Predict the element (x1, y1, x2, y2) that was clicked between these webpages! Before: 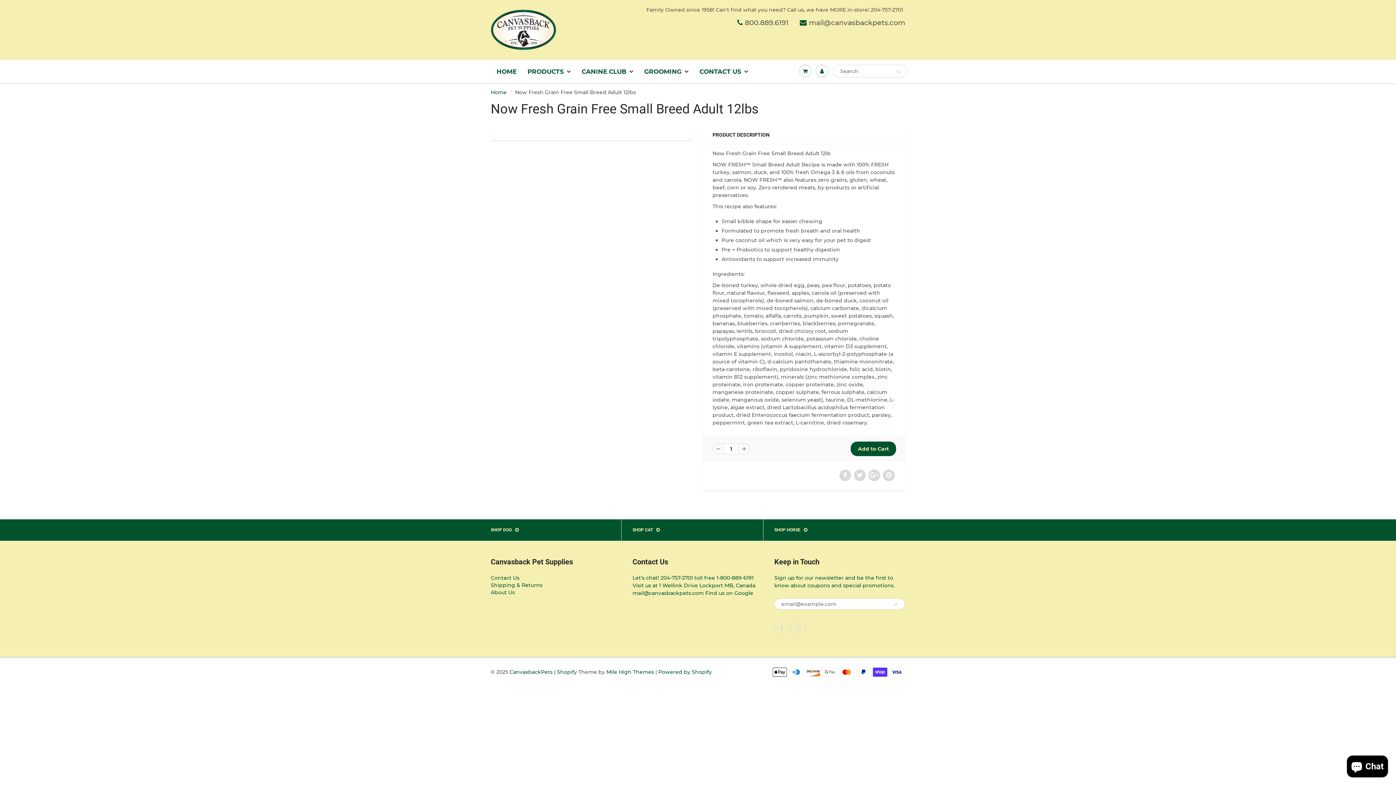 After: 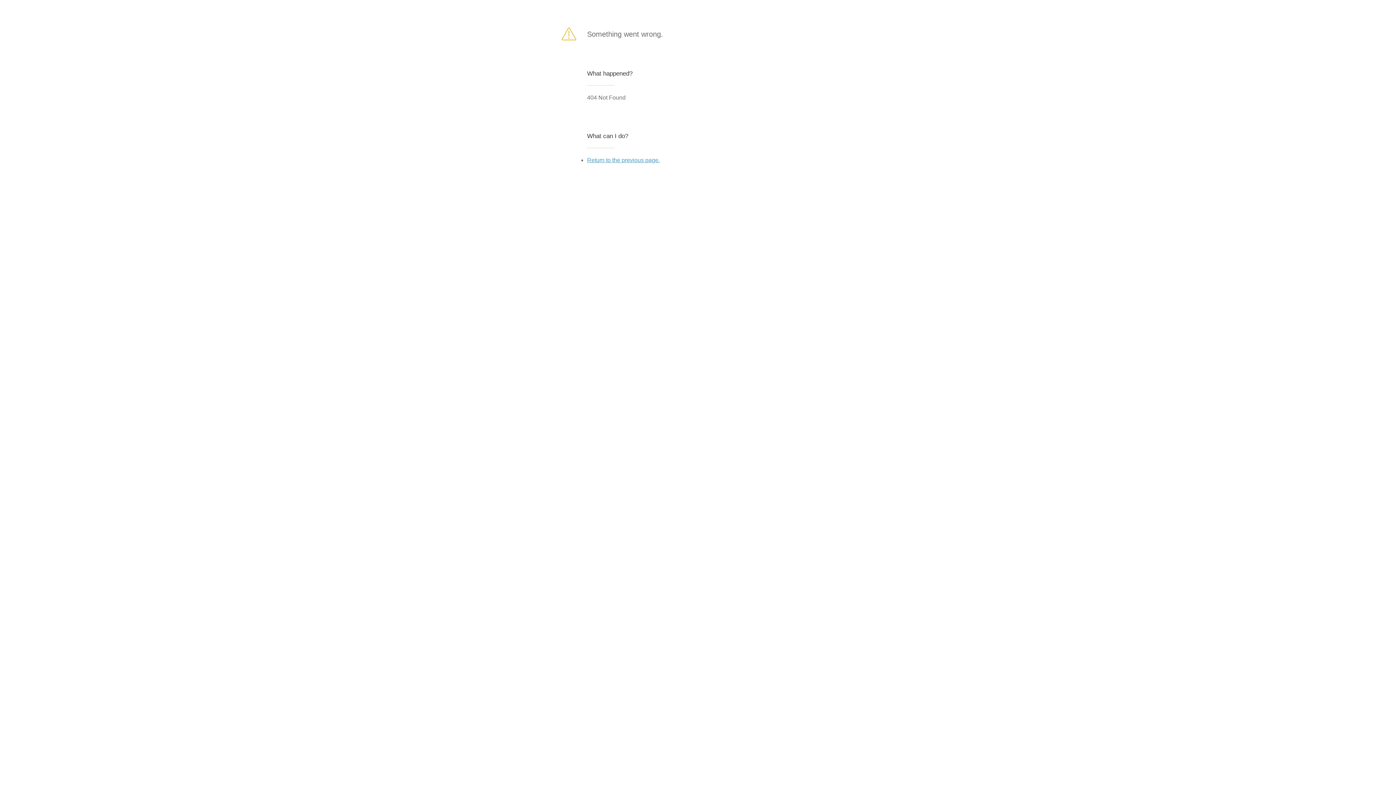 Action: bbox: (893, 599, 898, 610)